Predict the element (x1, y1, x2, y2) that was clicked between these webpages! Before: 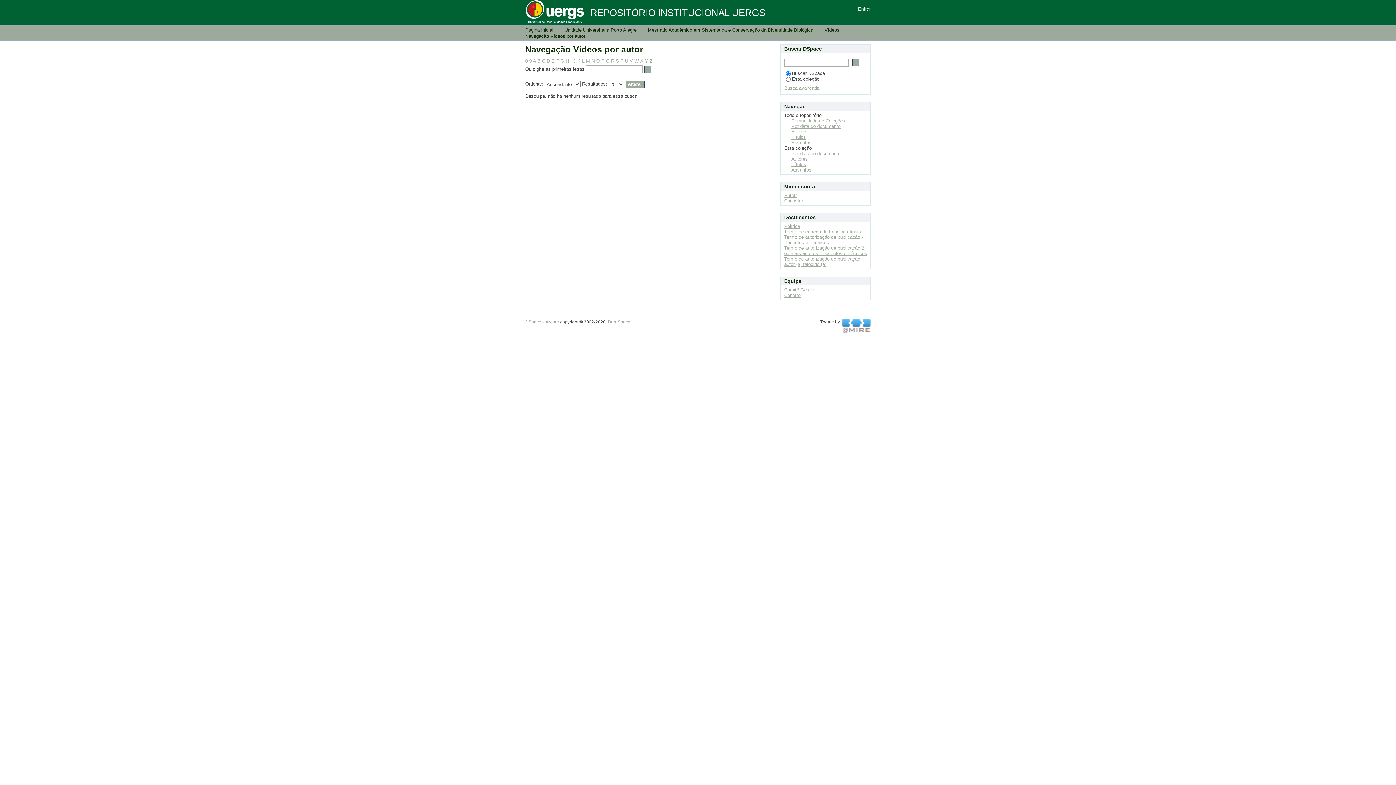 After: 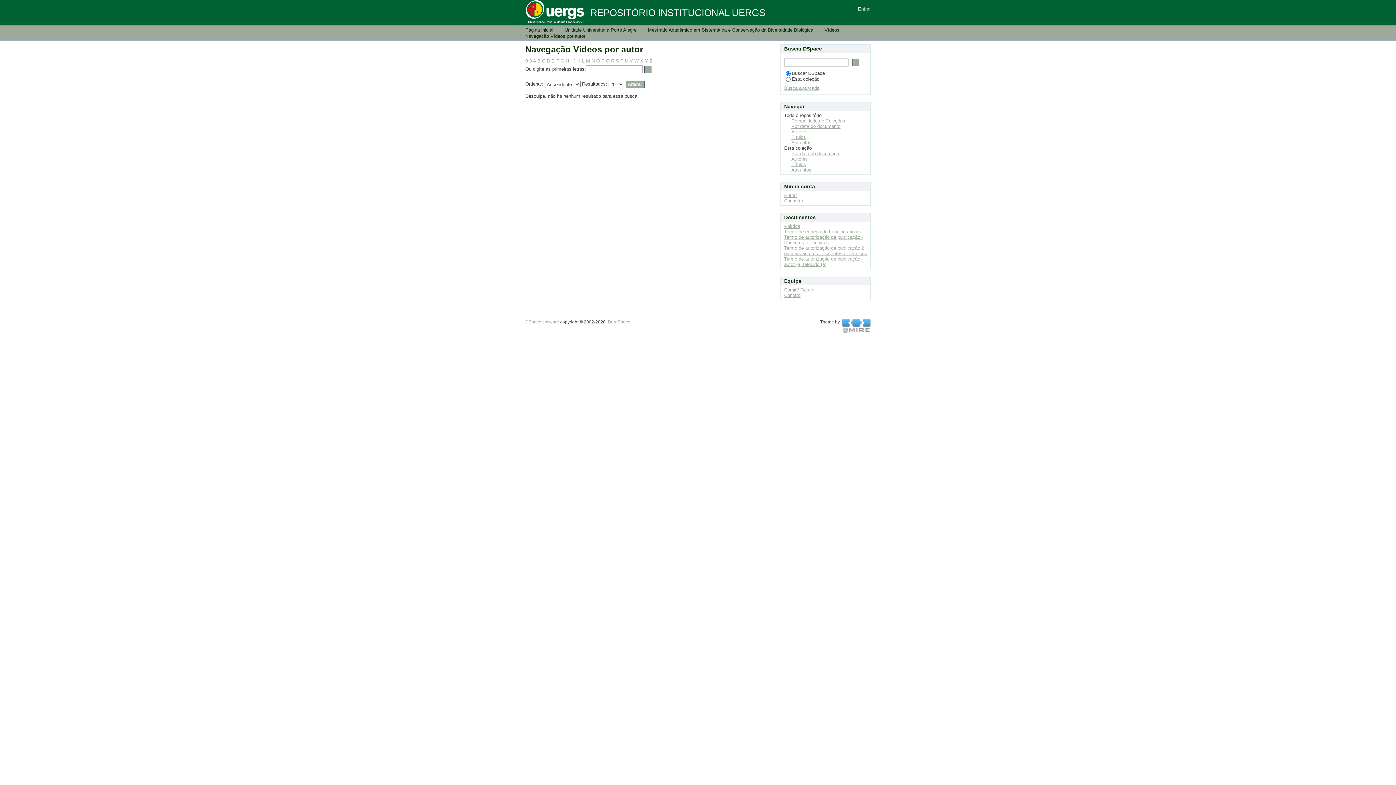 Action: label: O bbox: (596, 58, 600, 63)